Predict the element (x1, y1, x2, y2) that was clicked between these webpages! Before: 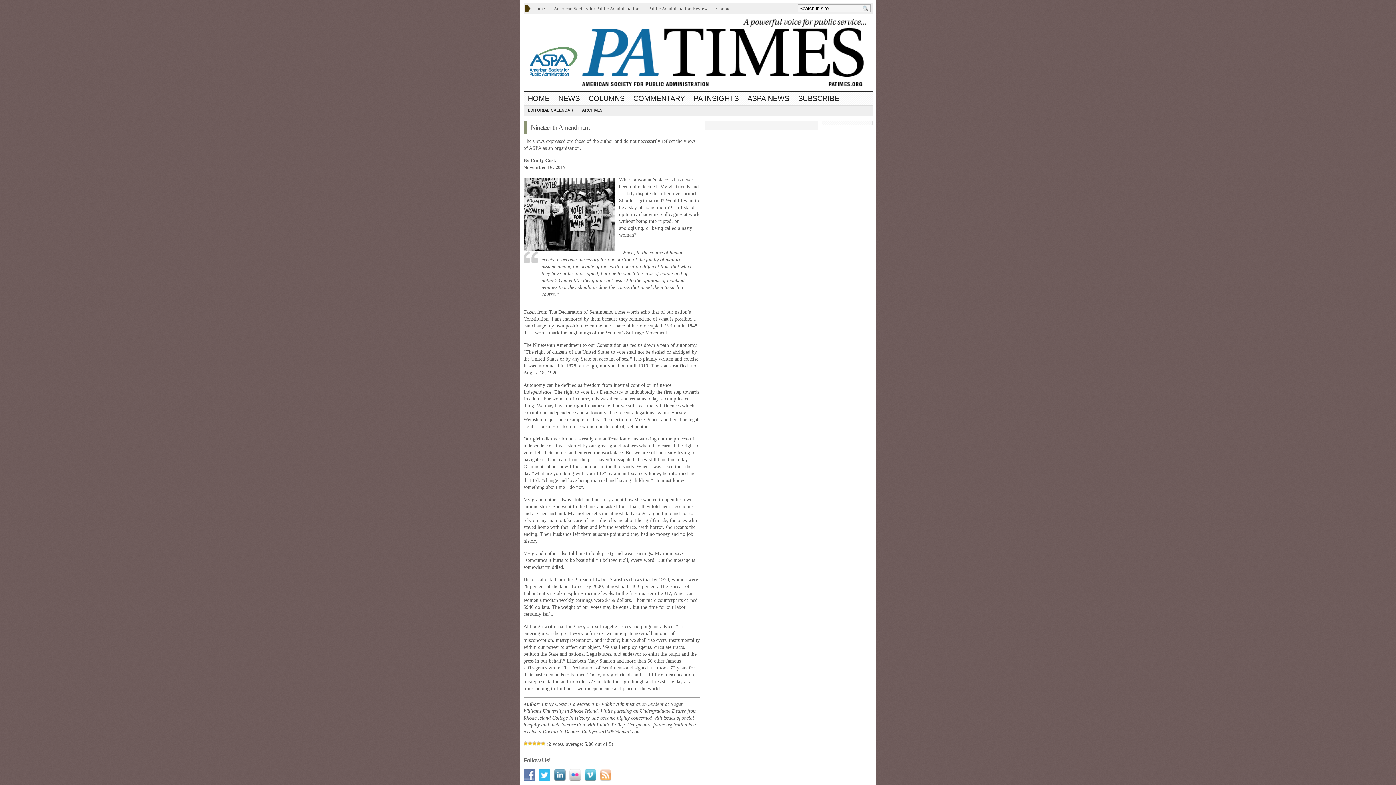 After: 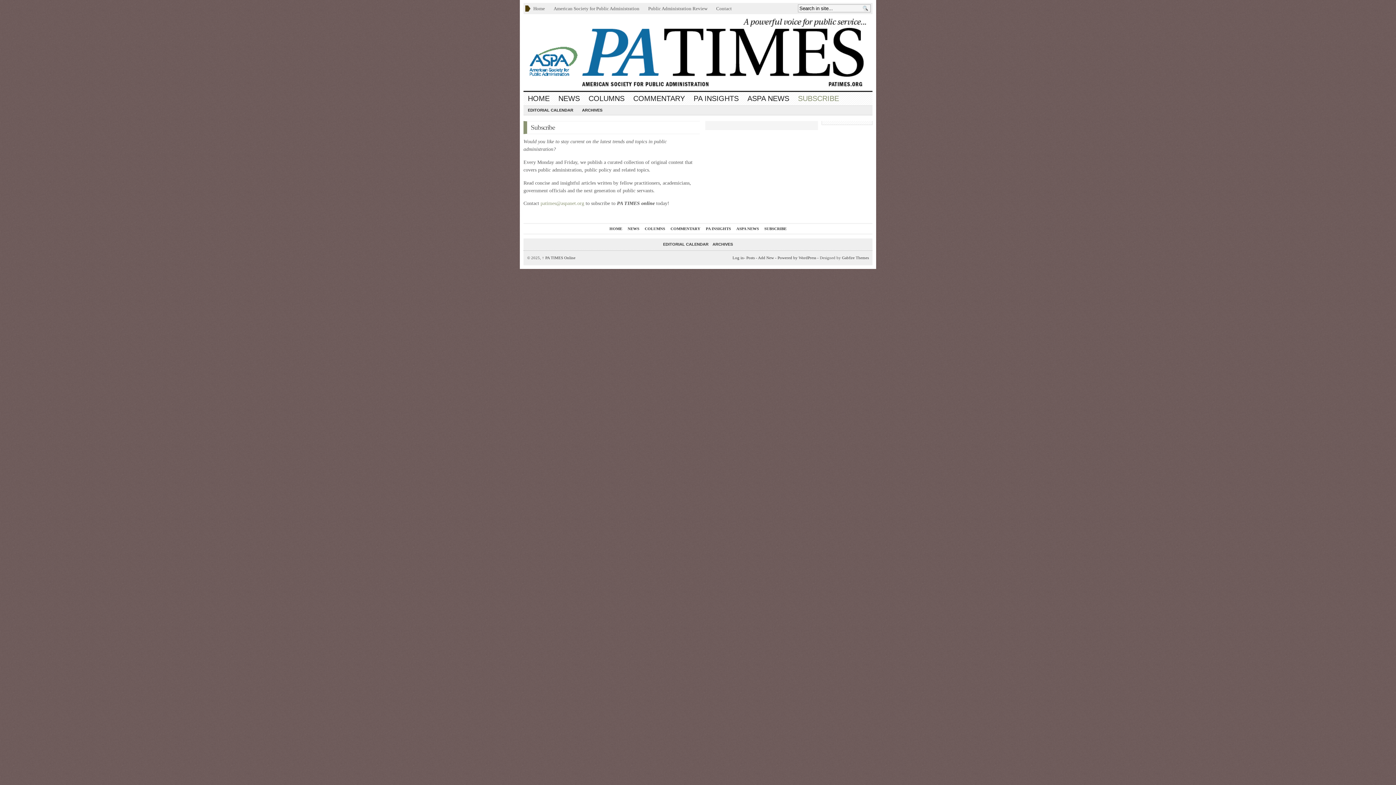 Action: bbox: (793, 91, 843, 104) label: SUBSCRIBE